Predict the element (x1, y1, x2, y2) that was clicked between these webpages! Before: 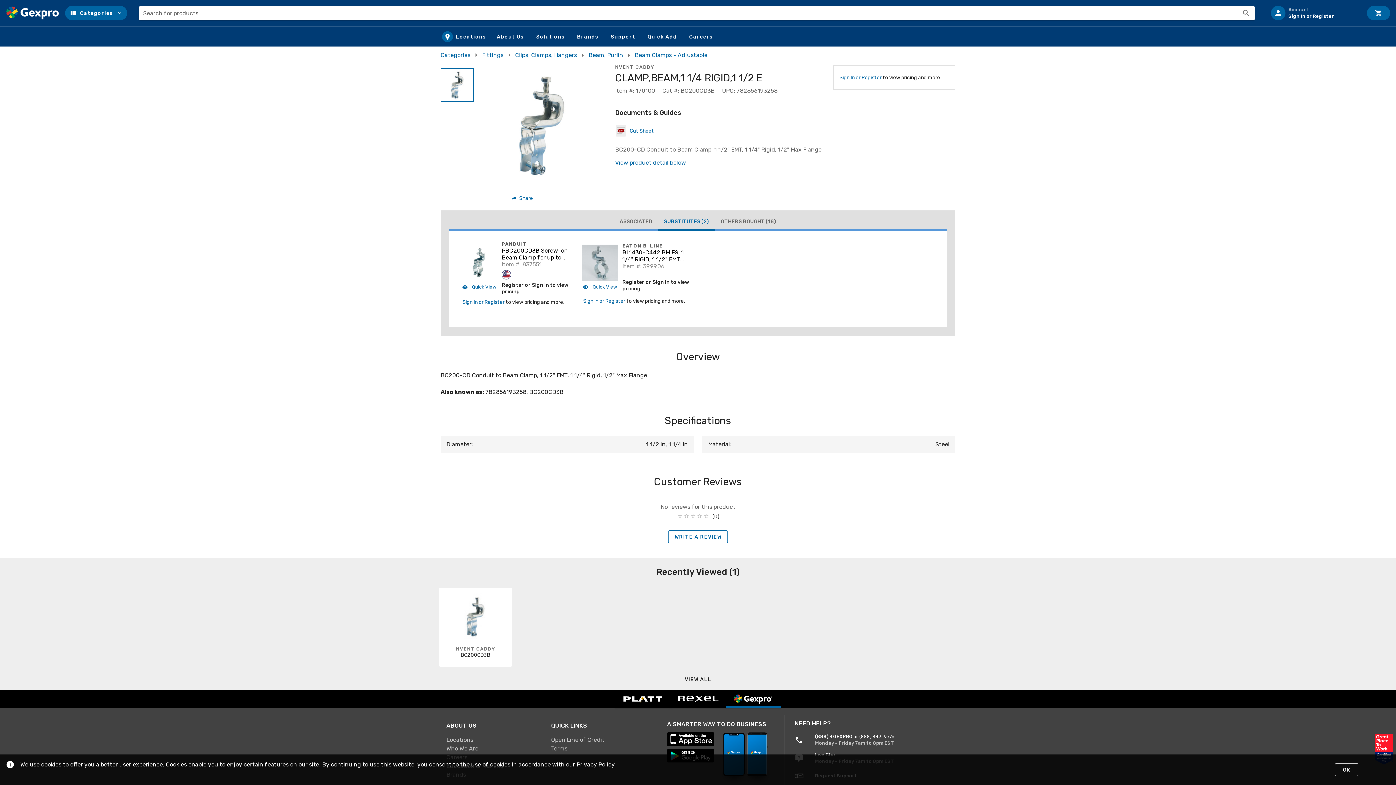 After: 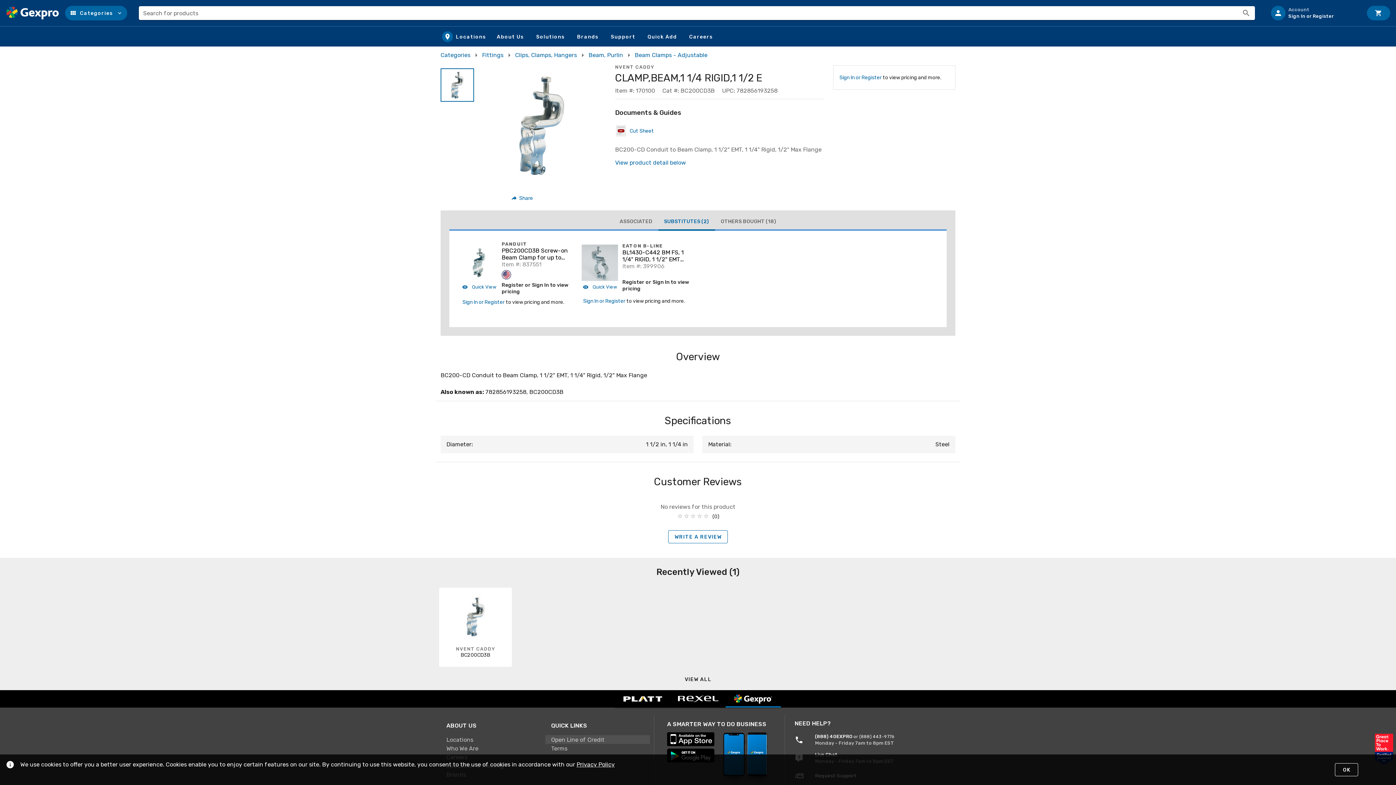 Action: bbox: (545, 735, 650, 744) label: Open Line of Credit